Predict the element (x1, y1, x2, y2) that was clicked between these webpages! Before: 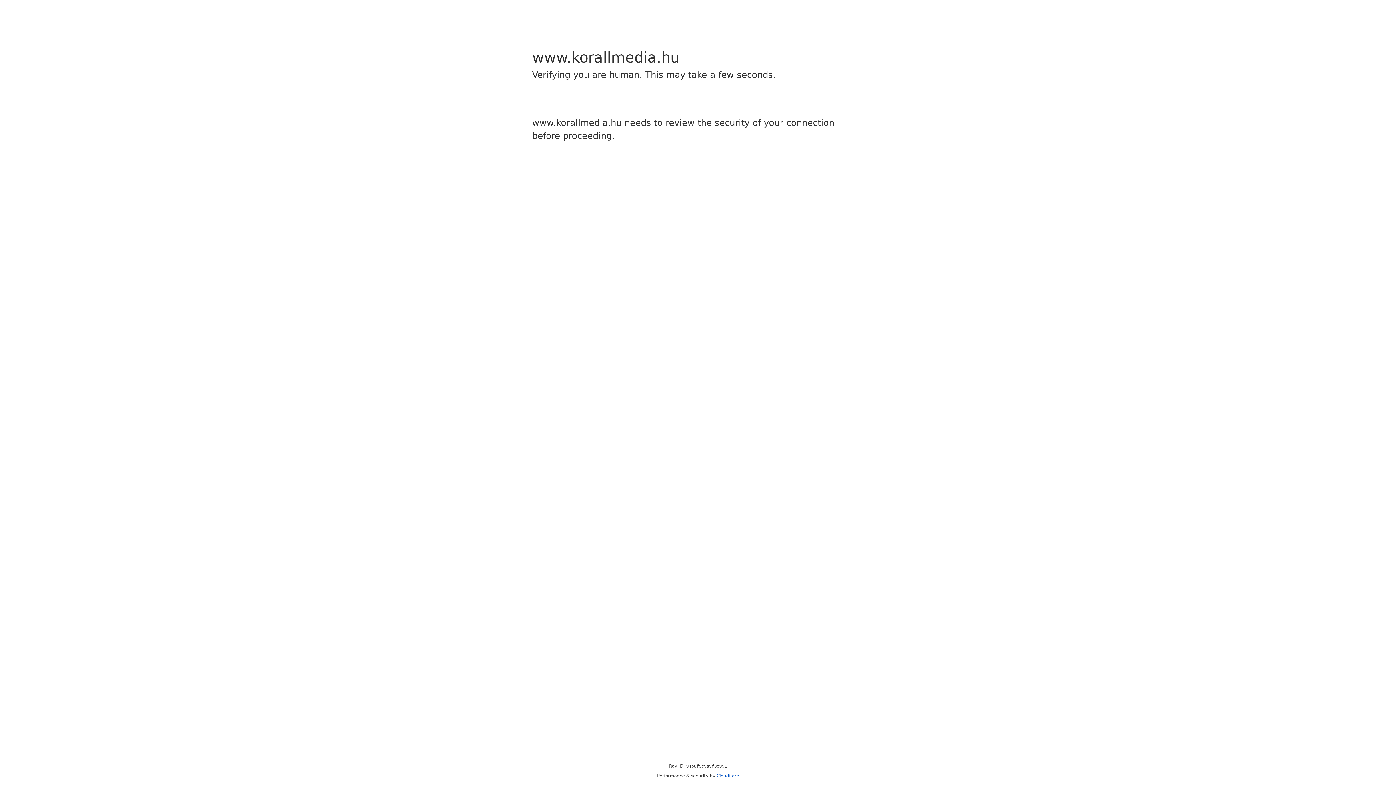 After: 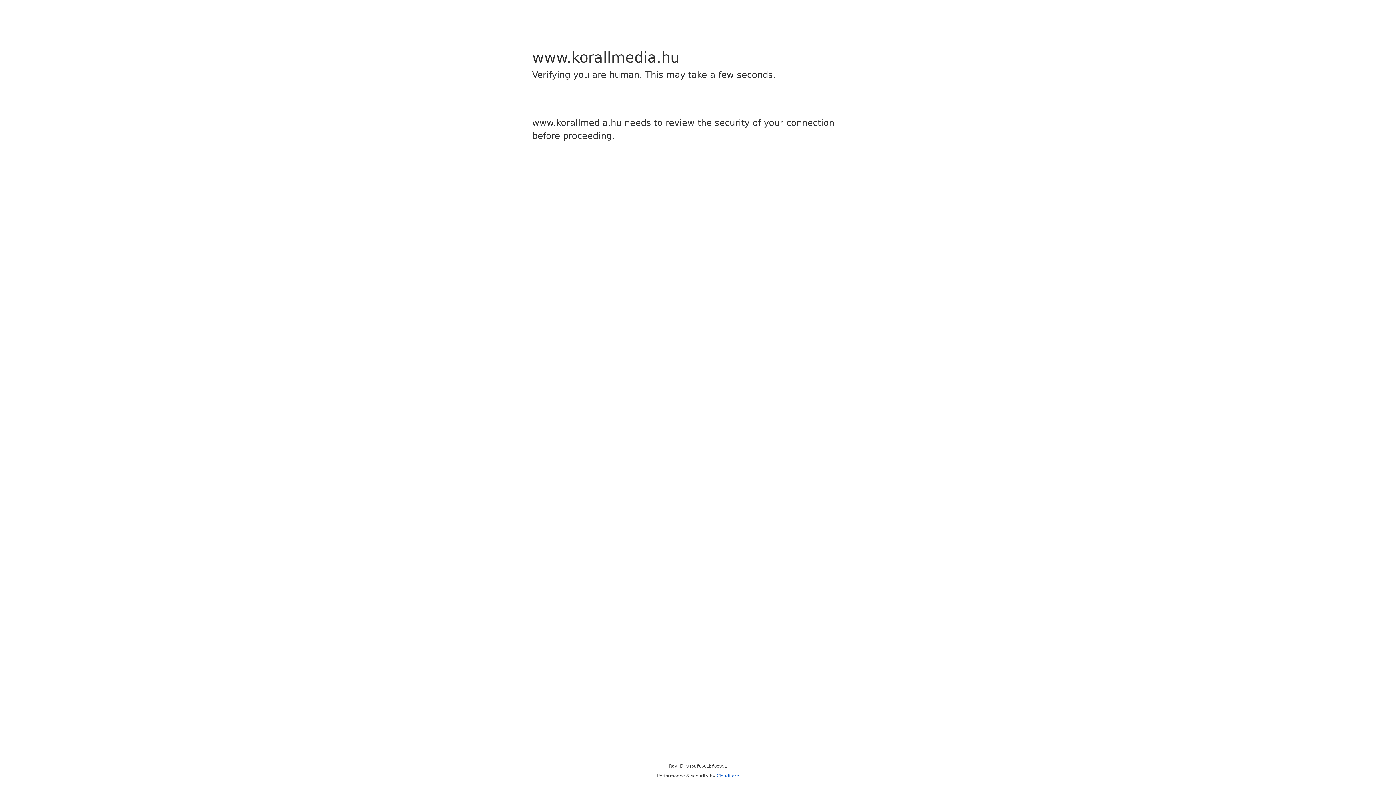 Action: bbox: (716, 773, 739, 778) label: Cloudflare